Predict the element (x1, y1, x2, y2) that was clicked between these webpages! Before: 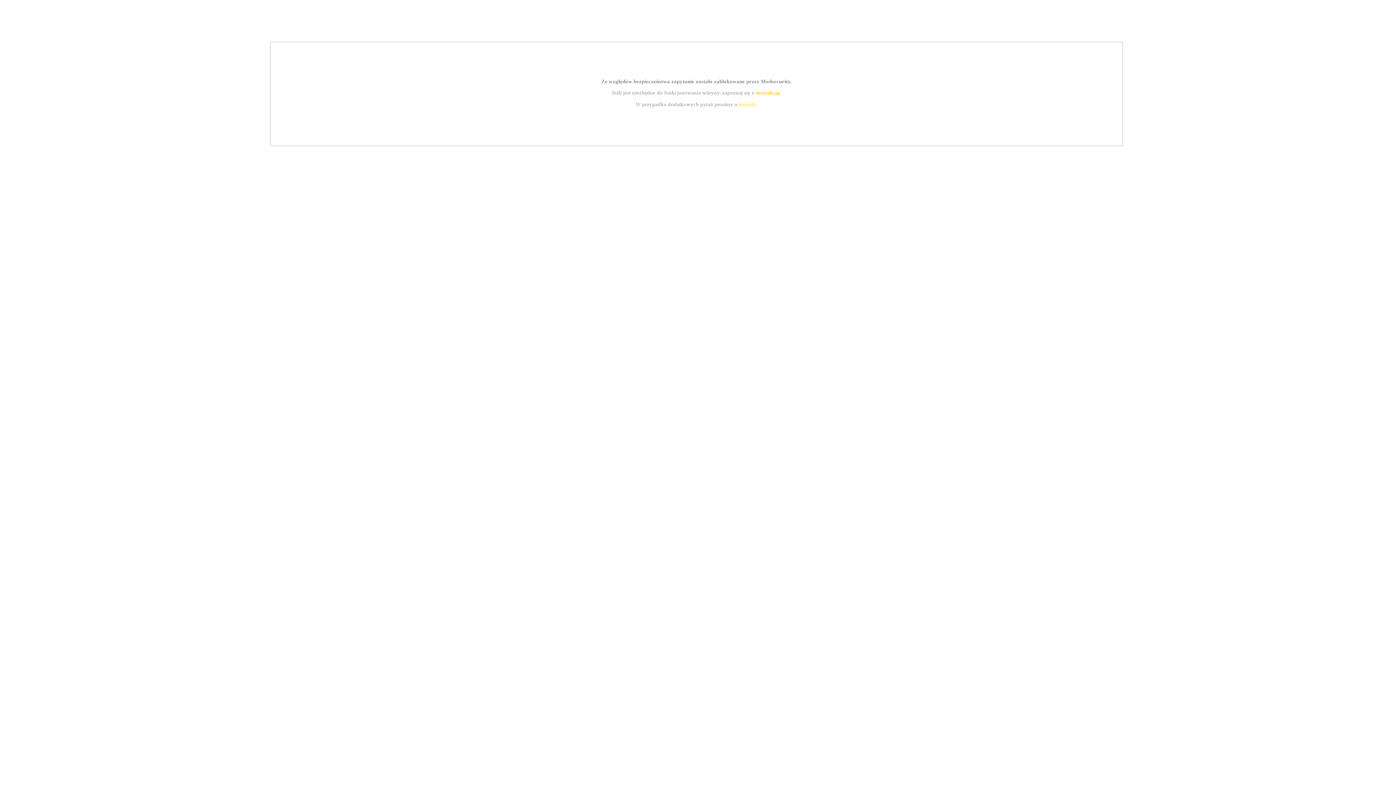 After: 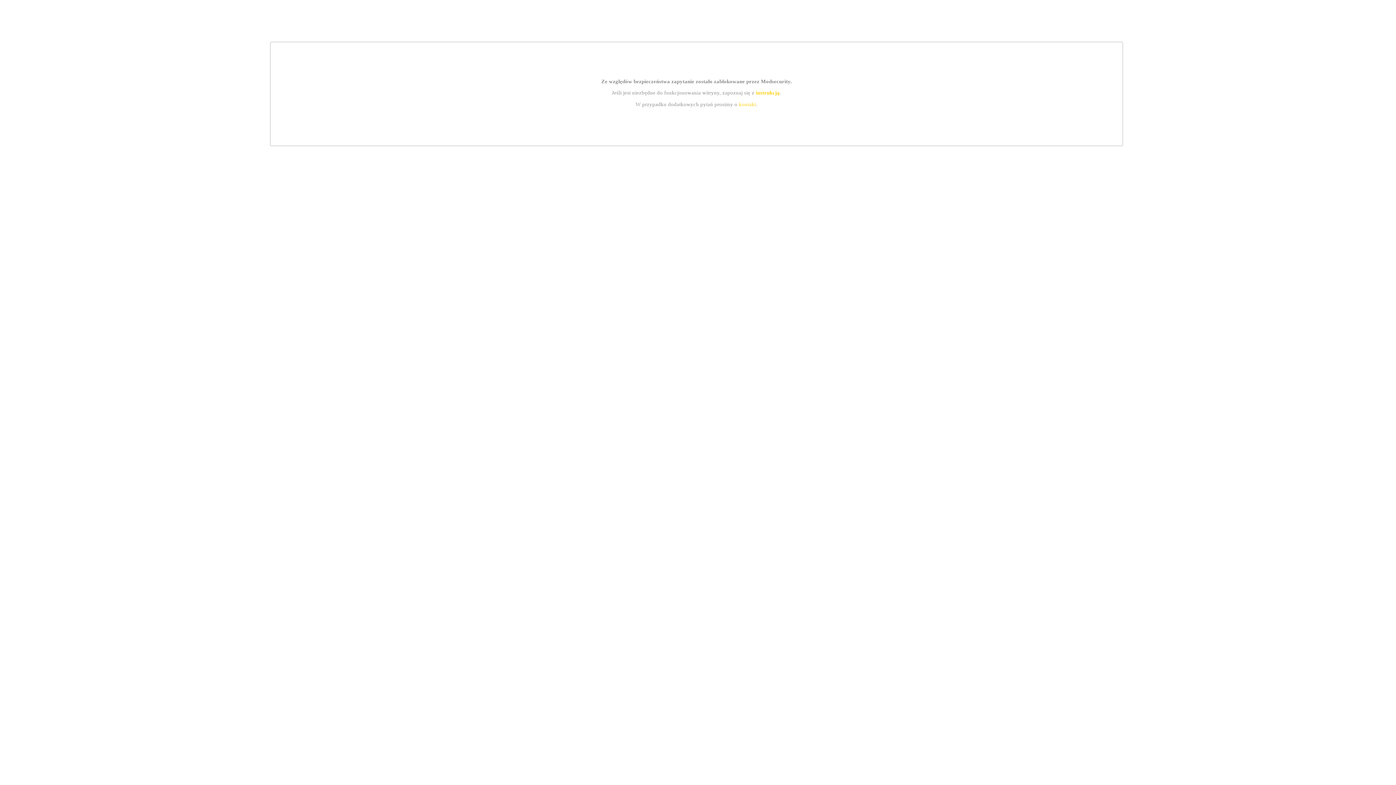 Action: bbox: (755, 89, 779, 95) label: instrukcją